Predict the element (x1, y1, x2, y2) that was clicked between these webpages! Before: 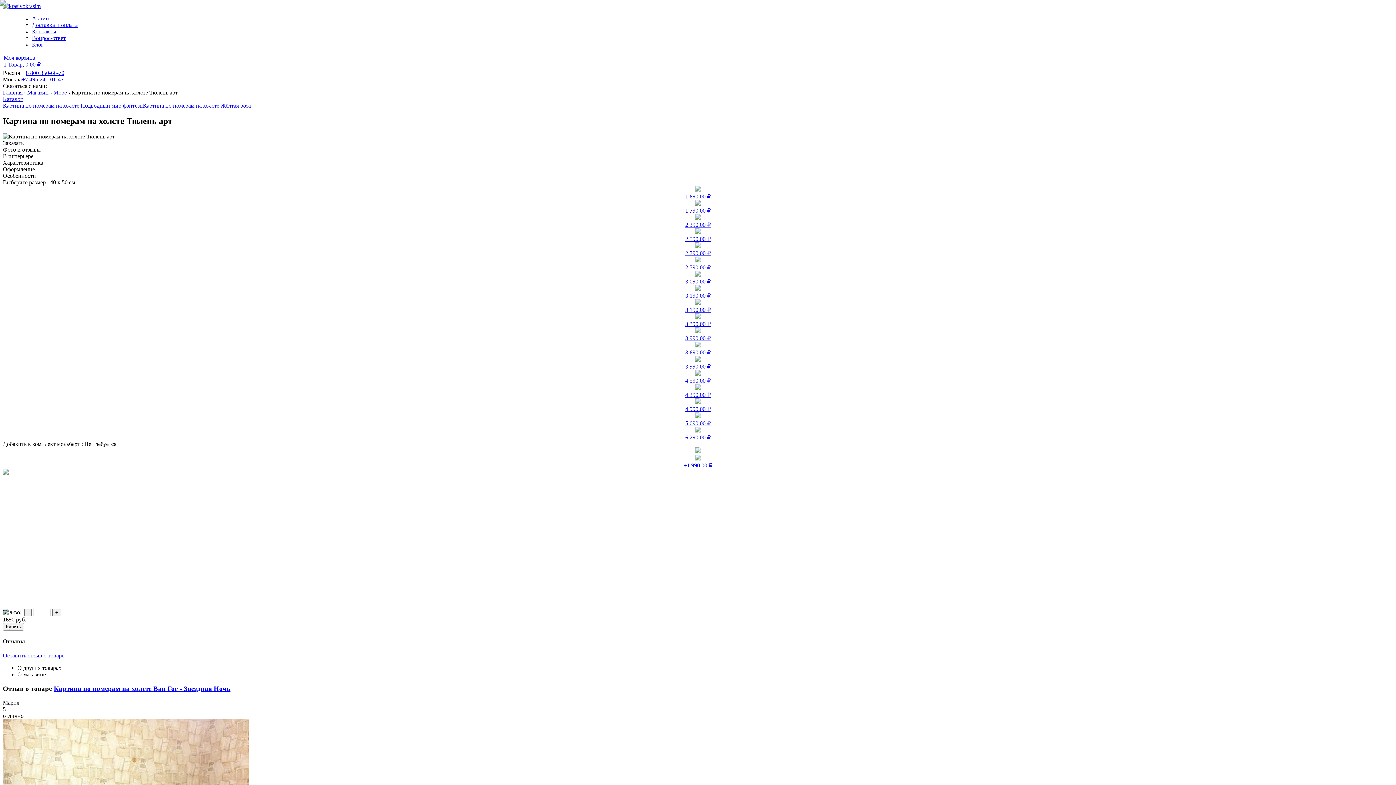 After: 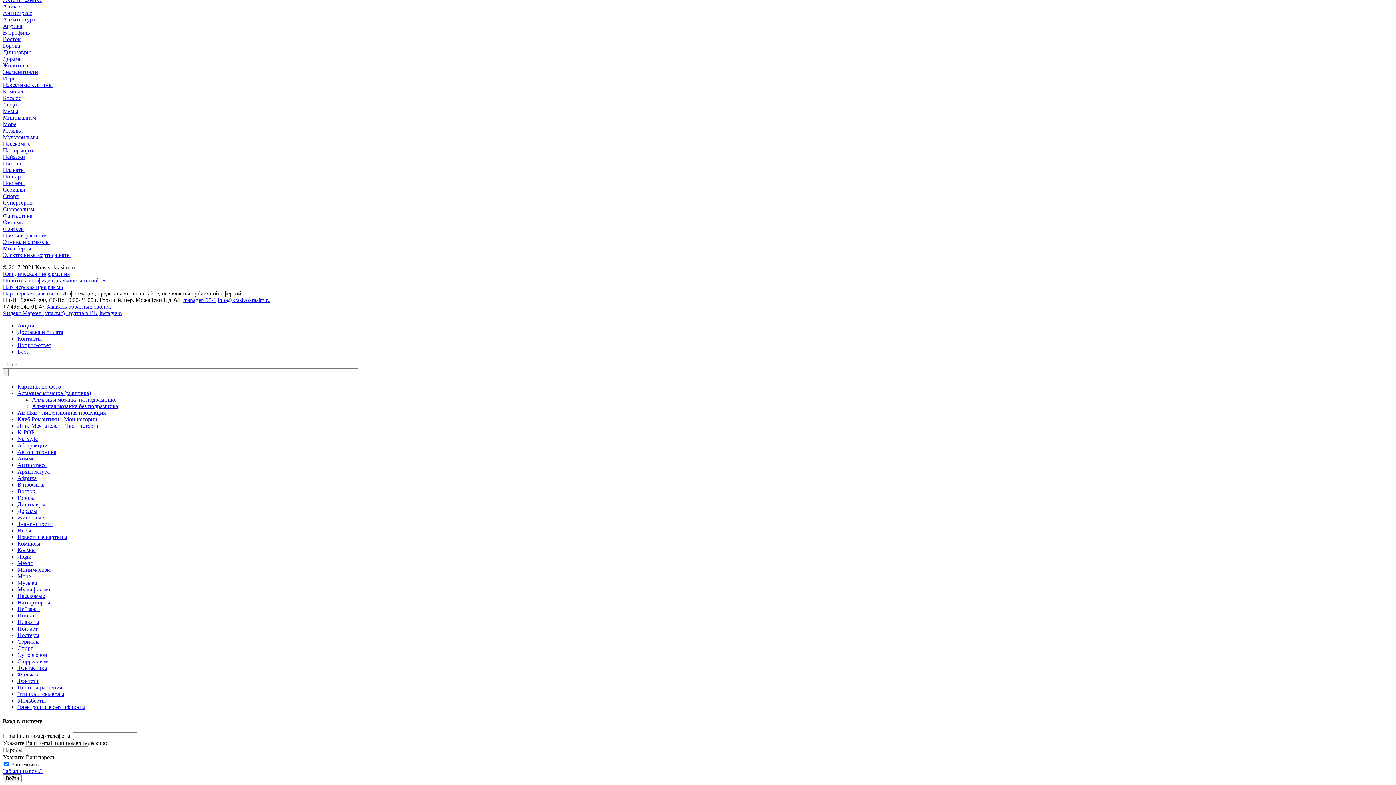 Action: bbox: (2, 652, 64, 659) label: Оставить отзыв о товаре